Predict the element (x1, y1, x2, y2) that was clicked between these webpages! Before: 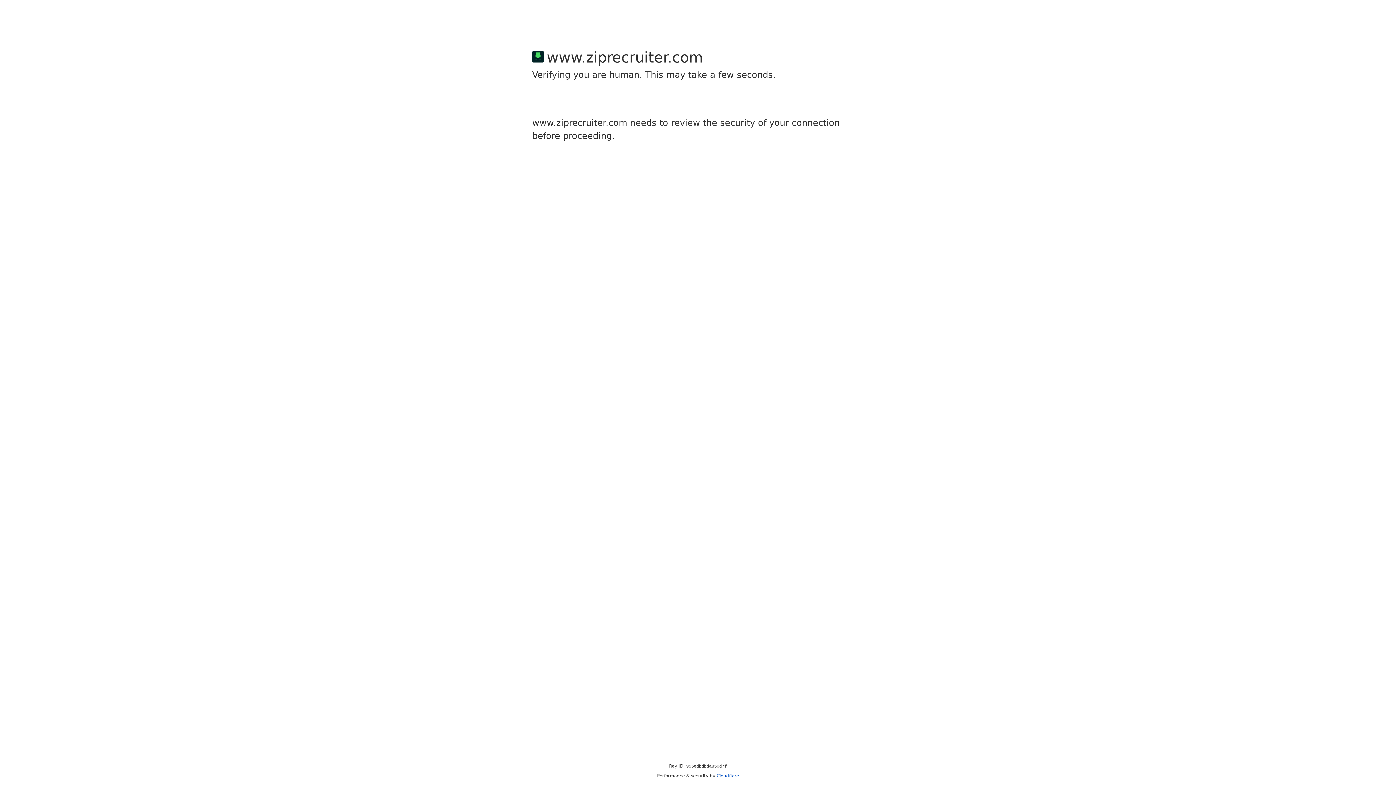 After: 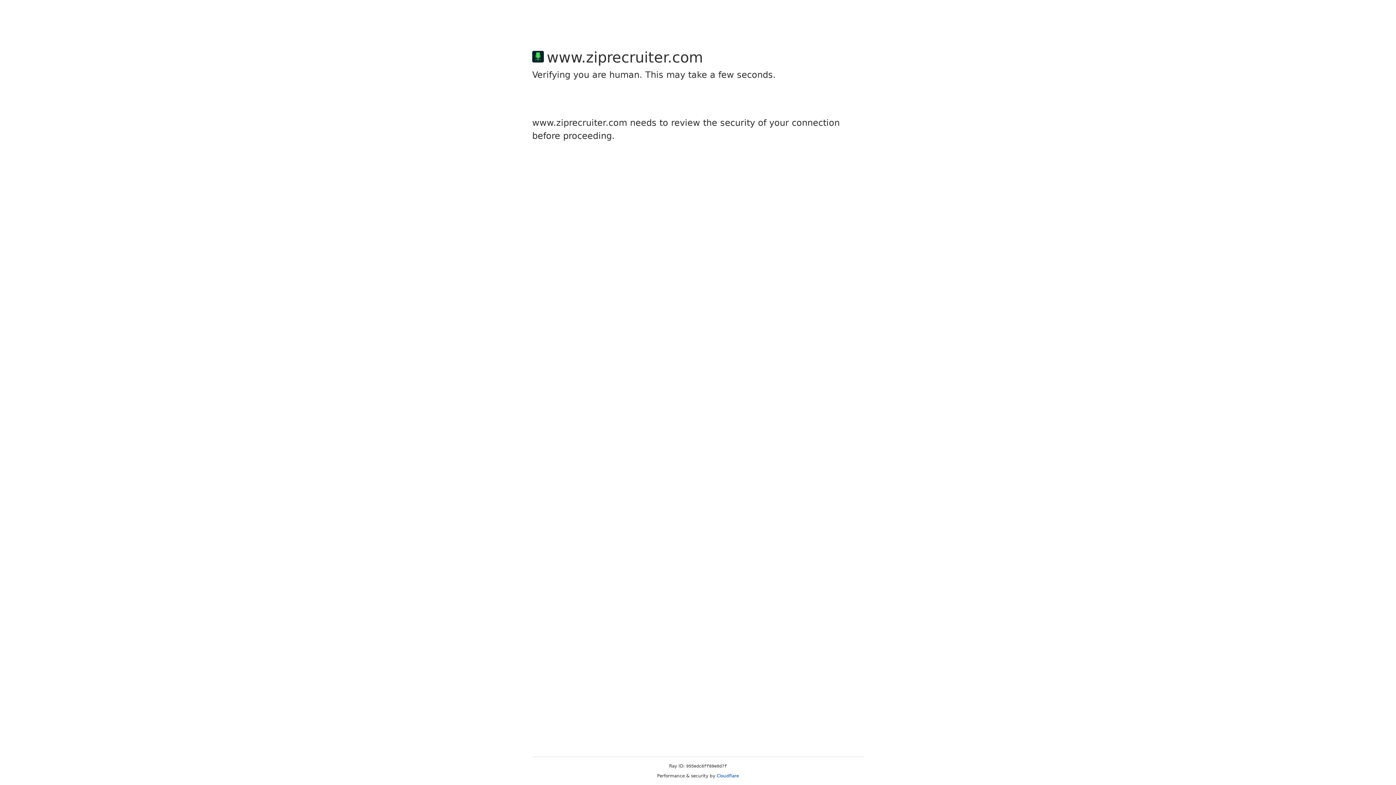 Action: bbox: (716, 773, 739, 778) label: Cloudflare